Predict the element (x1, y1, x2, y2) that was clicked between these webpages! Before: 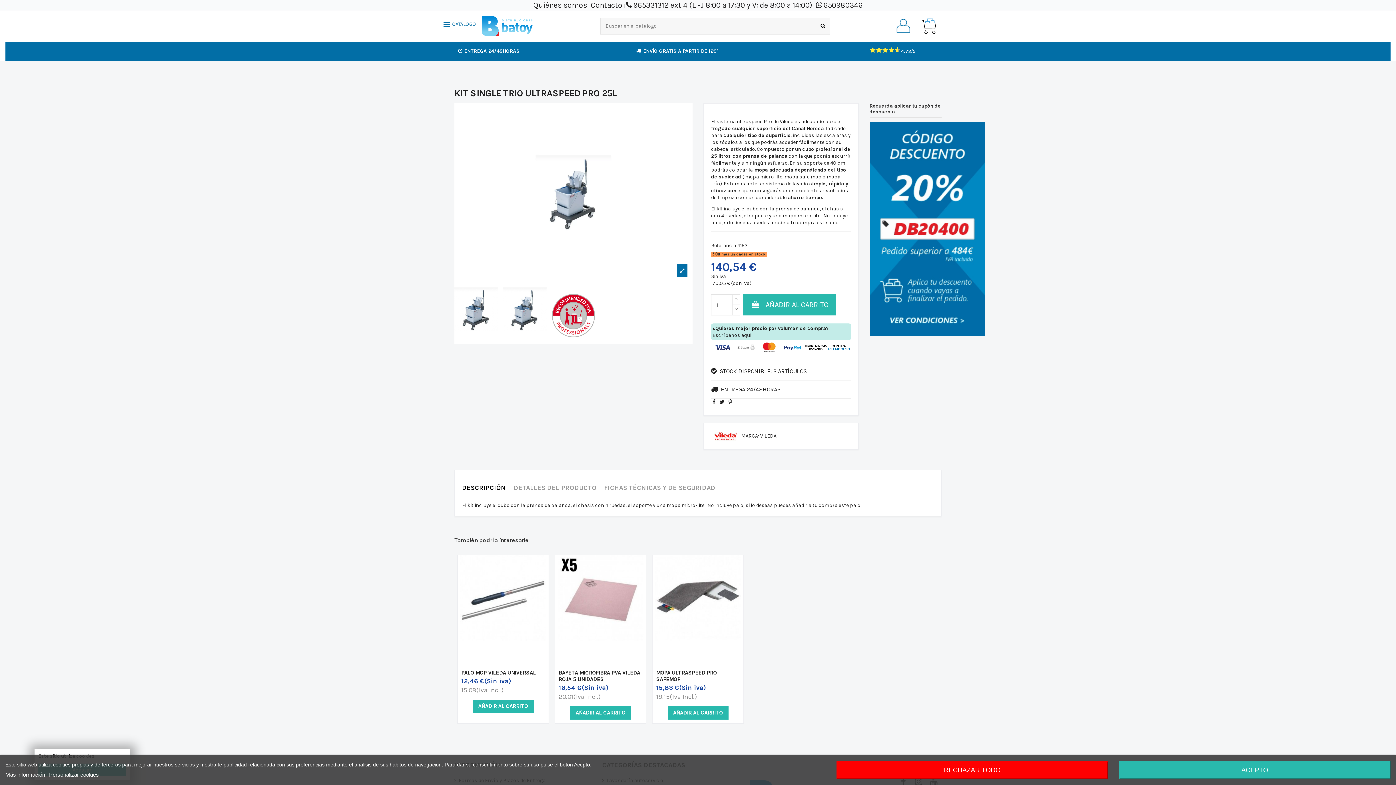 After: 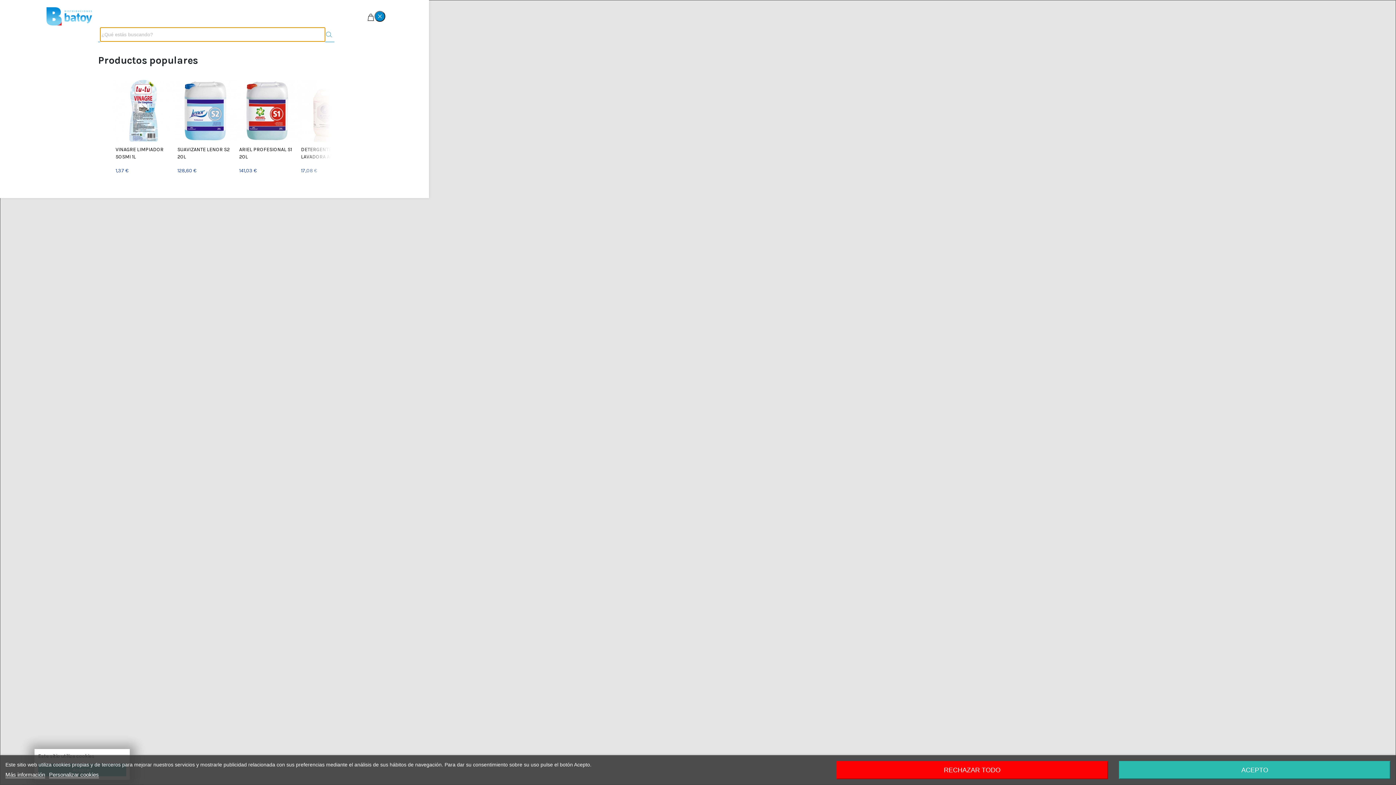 Action: bbox: (815, 17, 830, 34)